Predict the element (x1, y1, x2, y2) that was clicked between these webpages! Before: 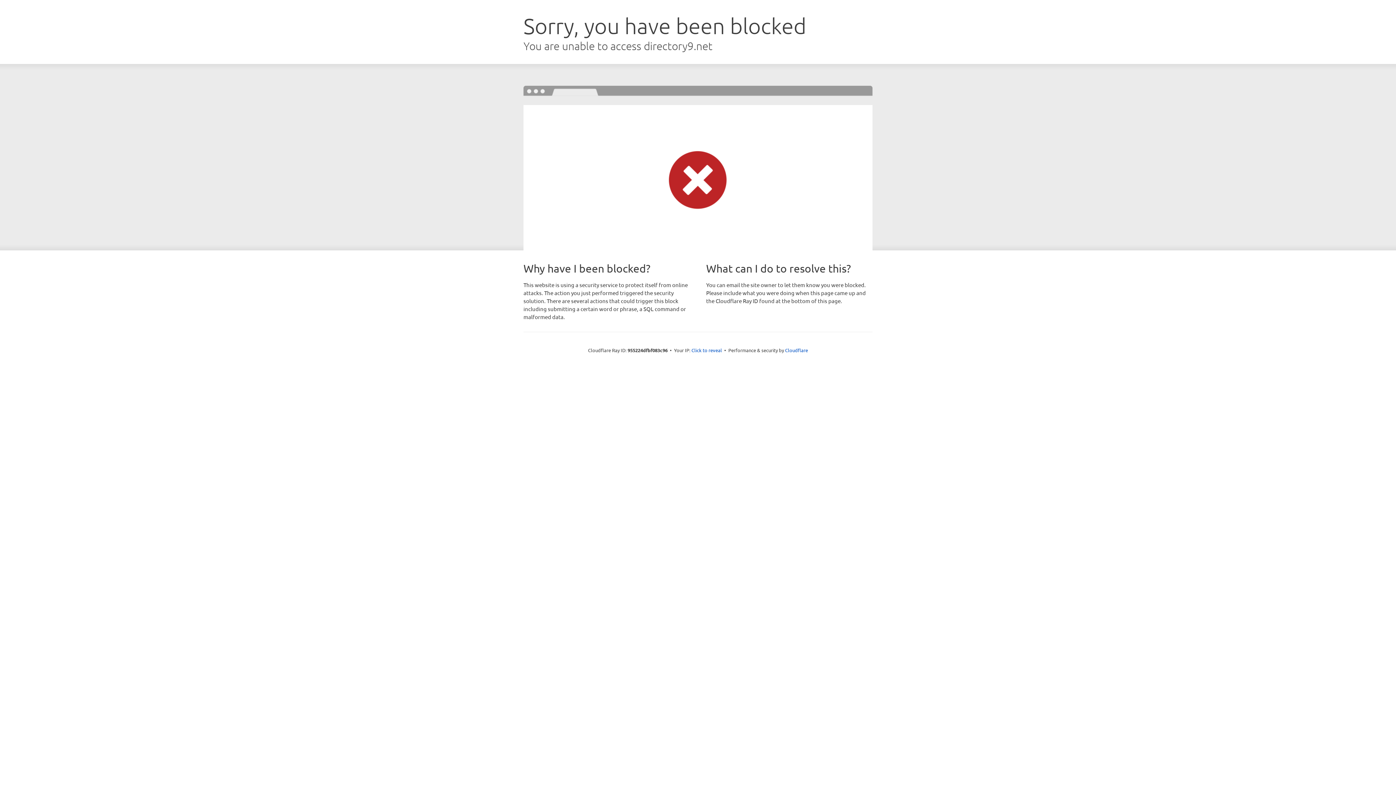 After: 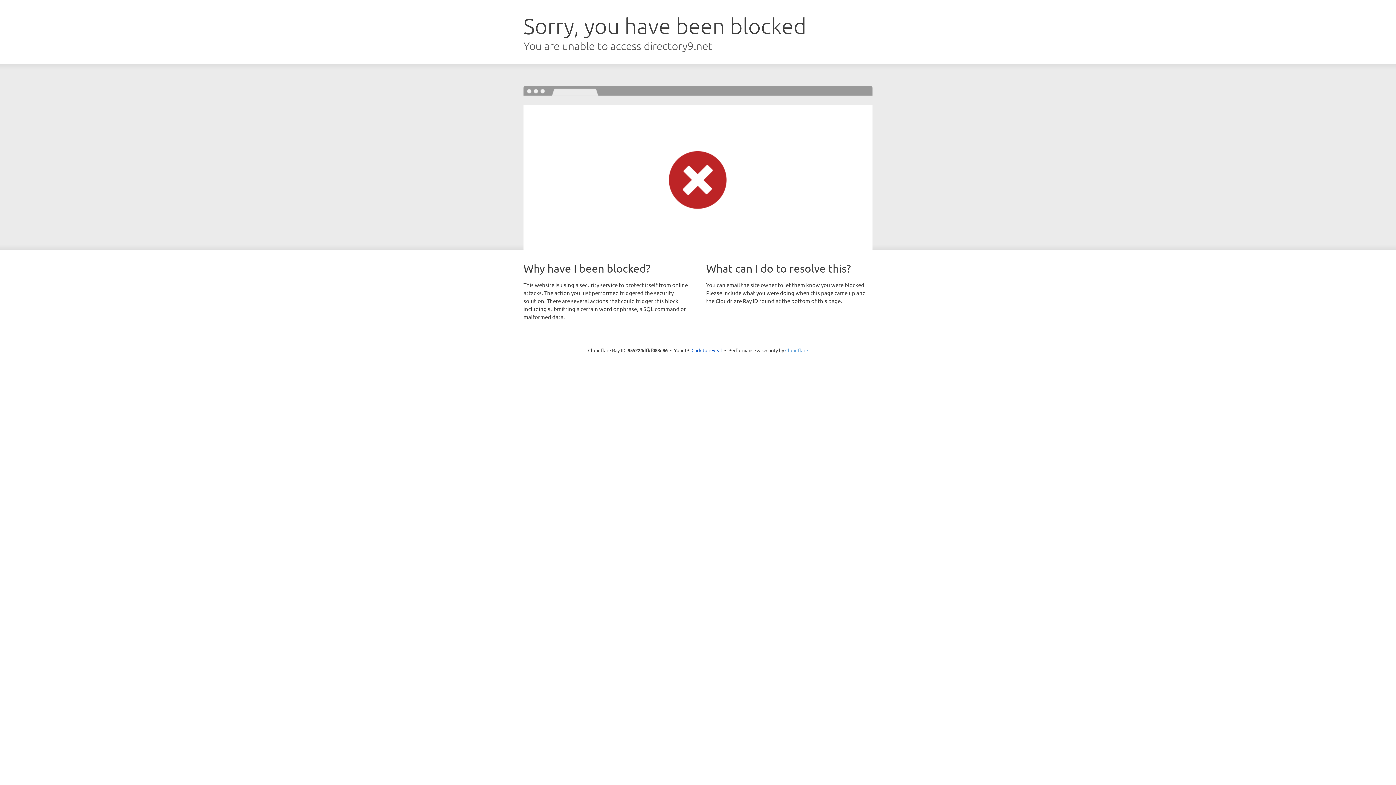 Action: label: Cloudflare bbox: (785, 347, 808, 353)